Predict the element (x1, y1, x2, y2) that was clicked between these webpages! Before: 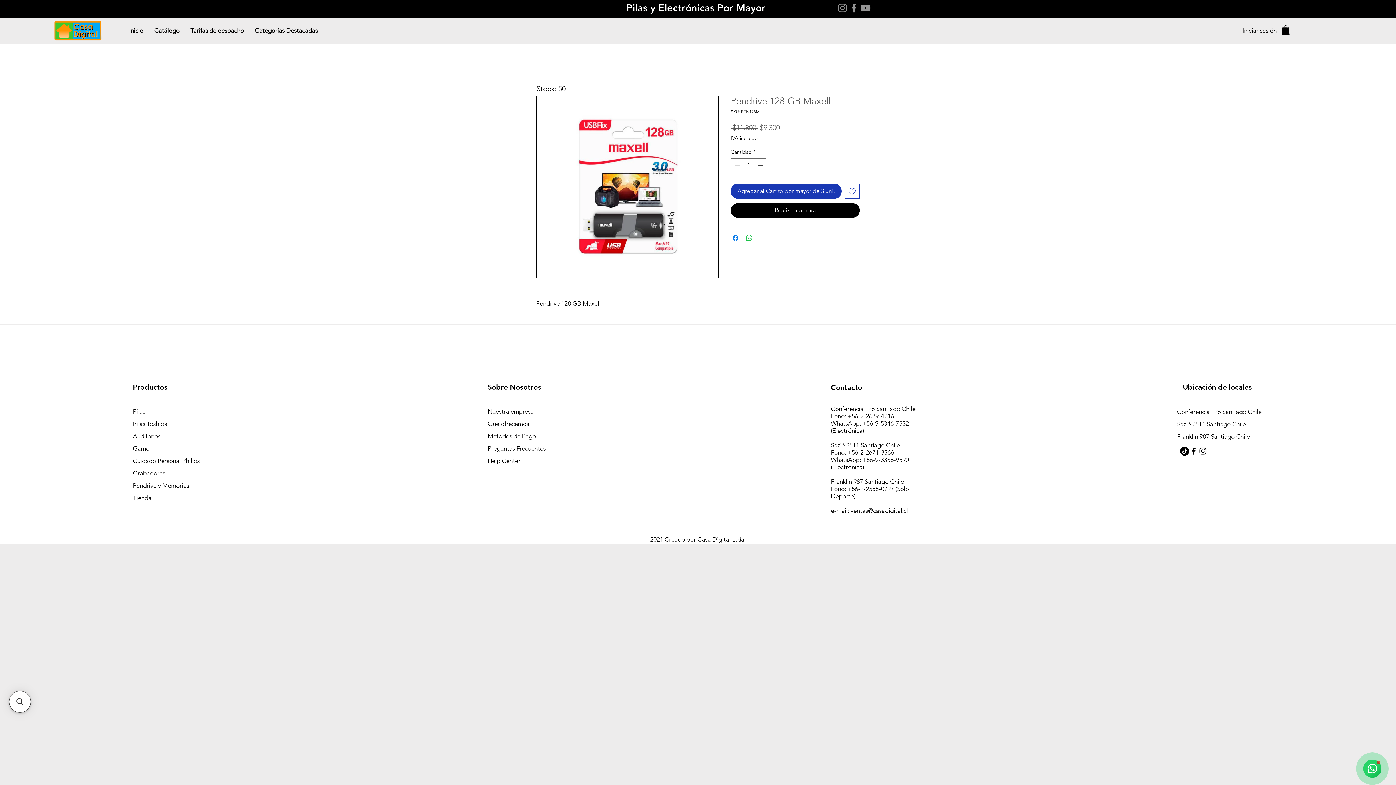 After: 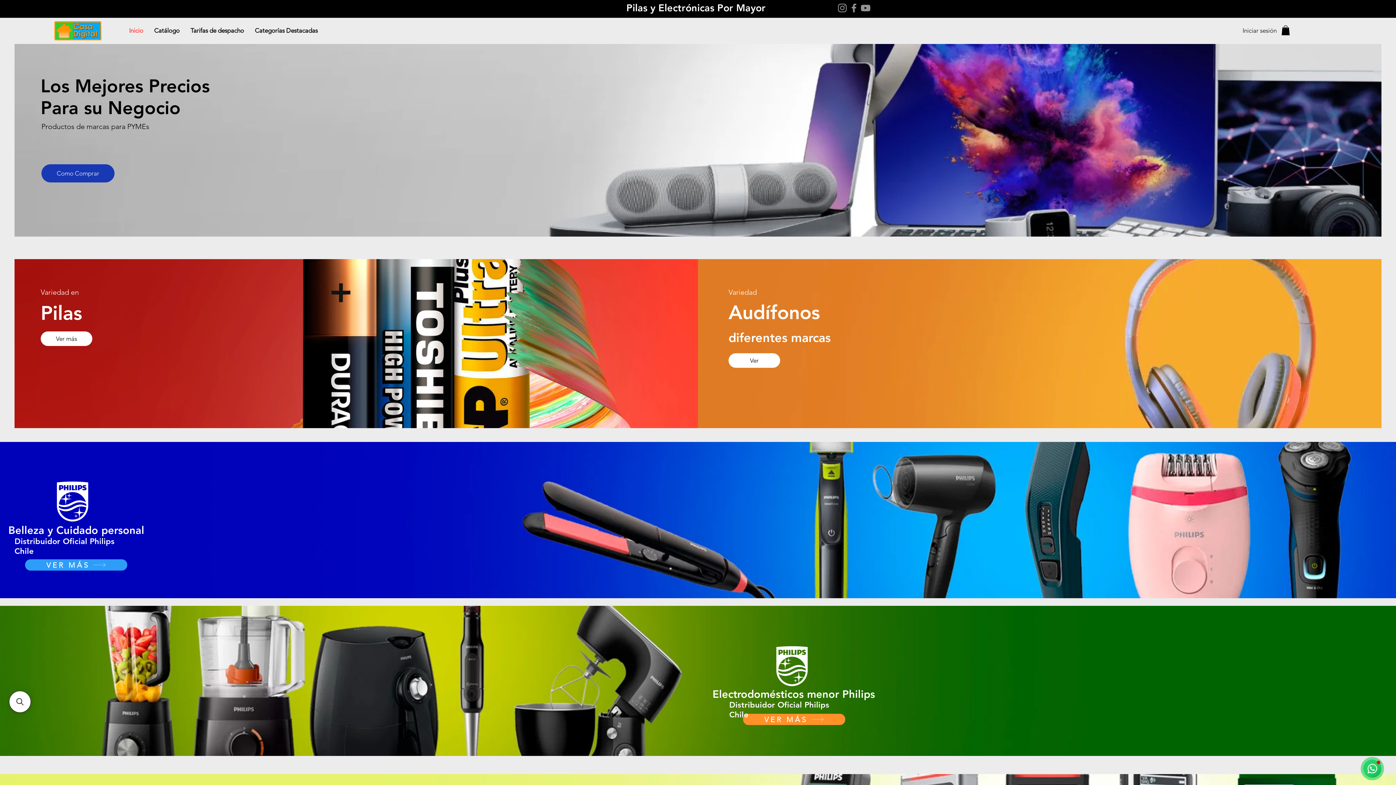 Action: bbox: (123, 21, 148, 39) label: Inicio